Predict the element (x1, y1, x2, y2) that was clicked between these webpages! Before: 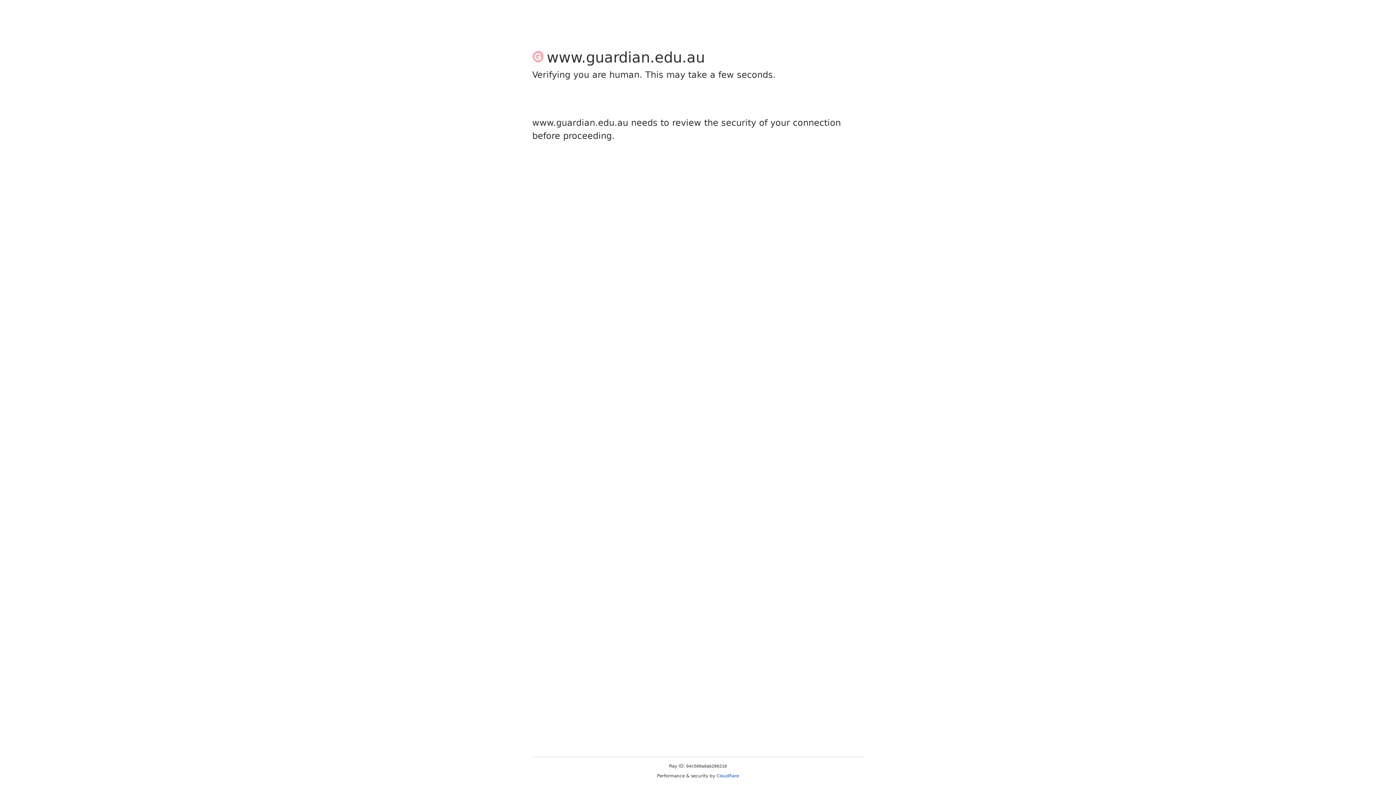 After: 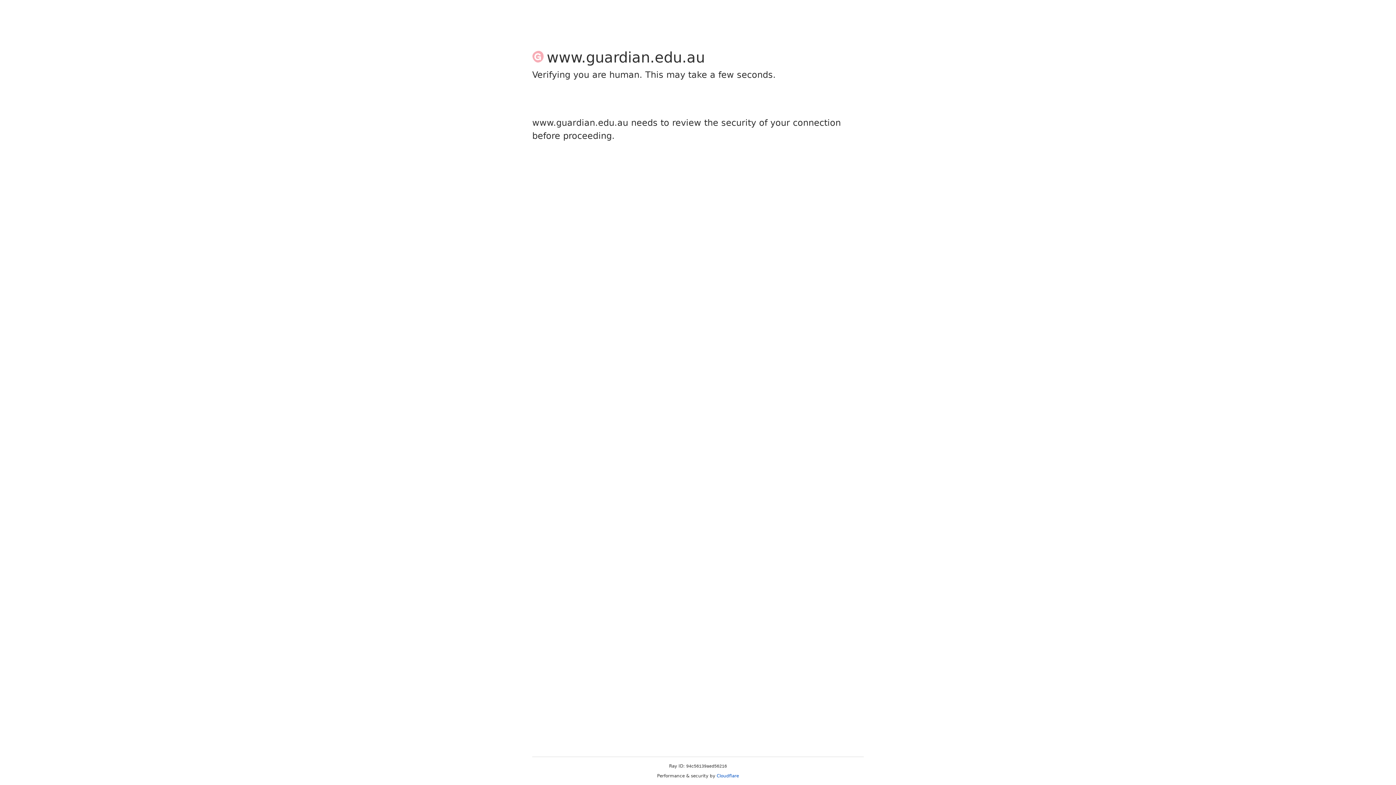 Action: bbox: (716, 773, 739, 778) label: Cloudflare